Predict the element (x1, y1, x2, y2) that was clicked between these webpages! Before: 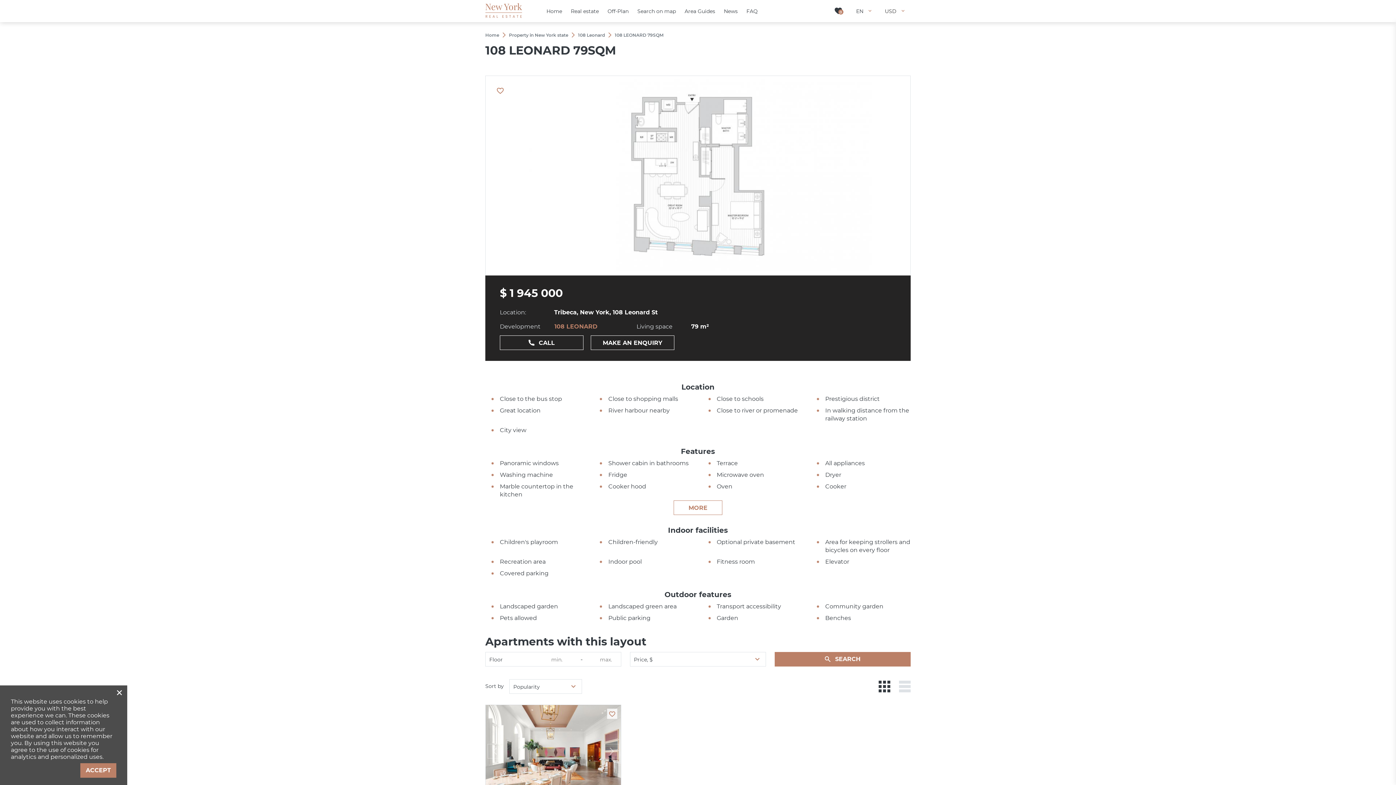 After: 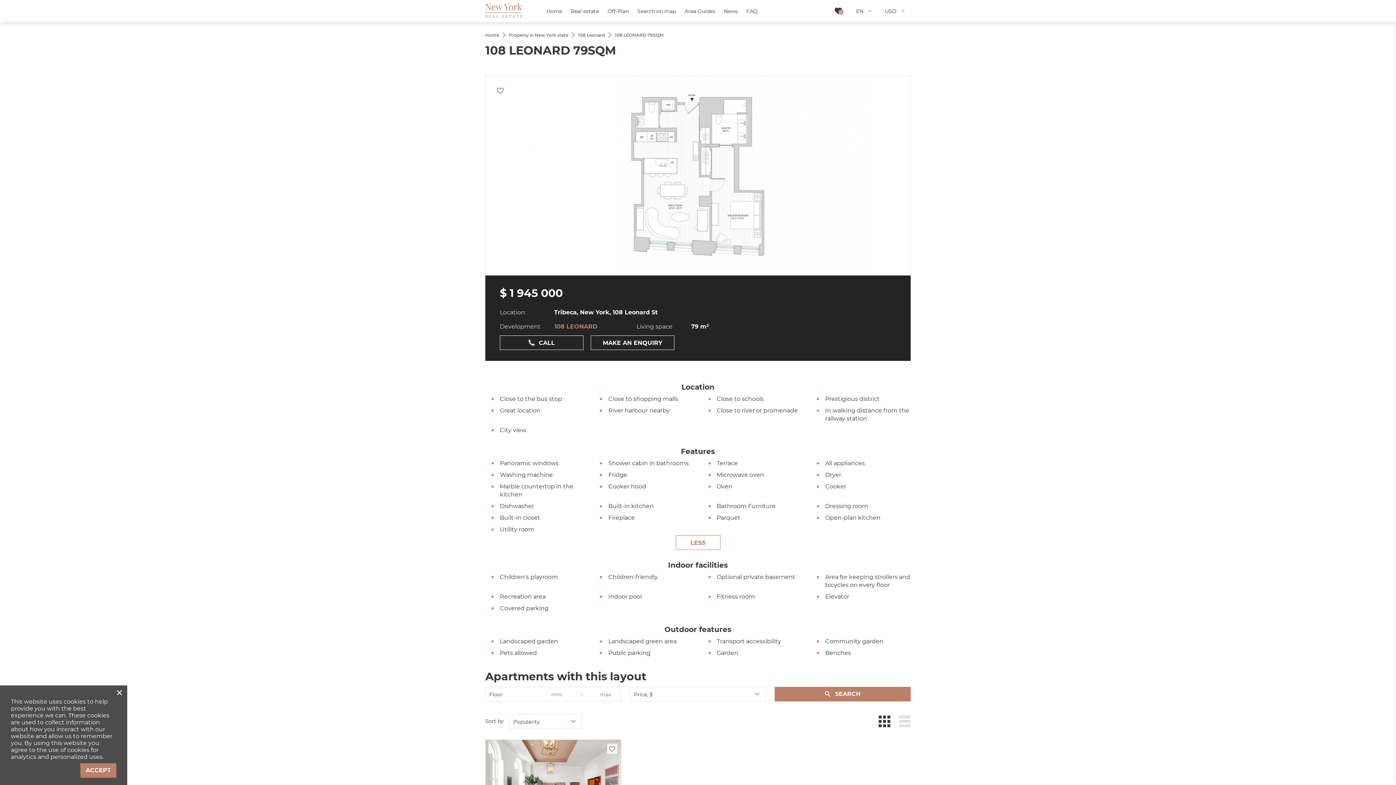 Action: bbox: (673, 500, 722, 515) label: MORE